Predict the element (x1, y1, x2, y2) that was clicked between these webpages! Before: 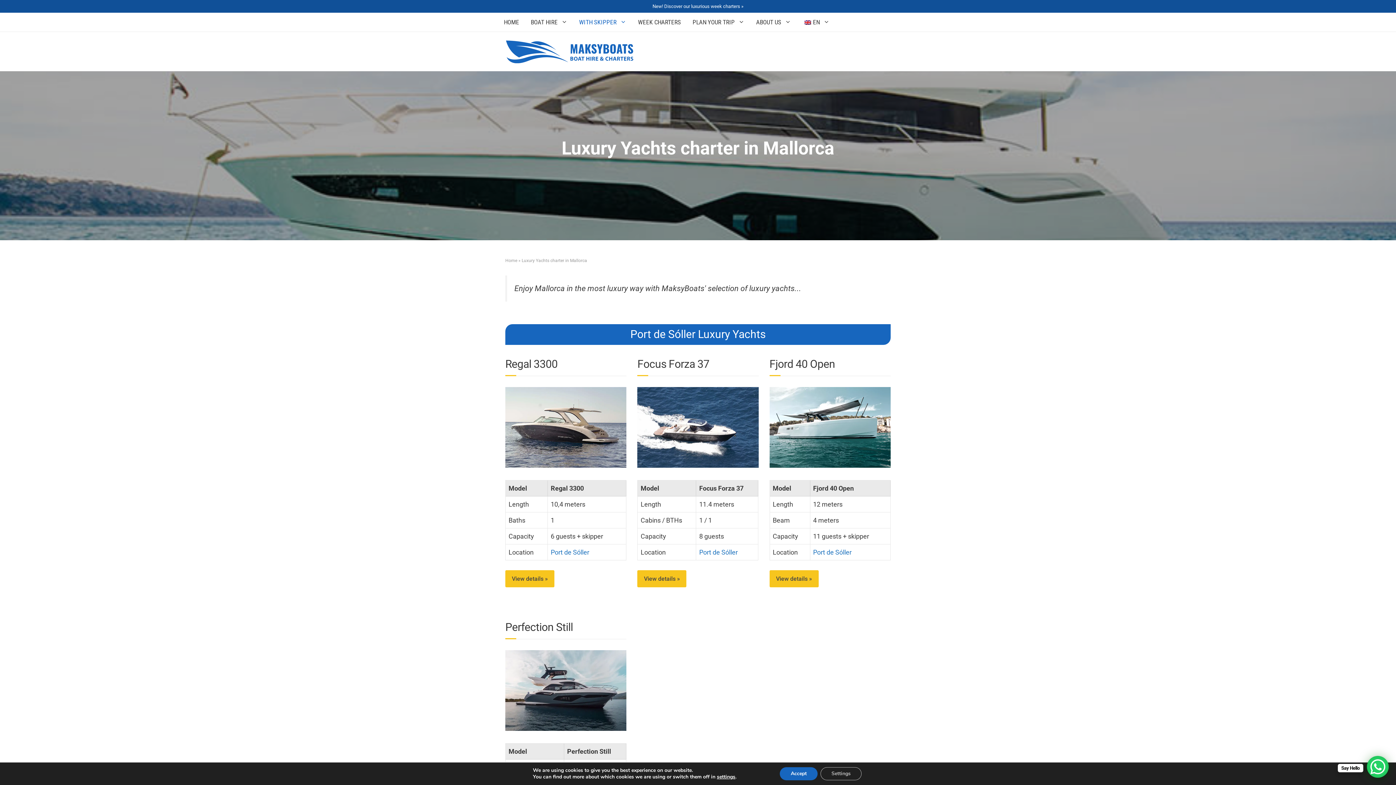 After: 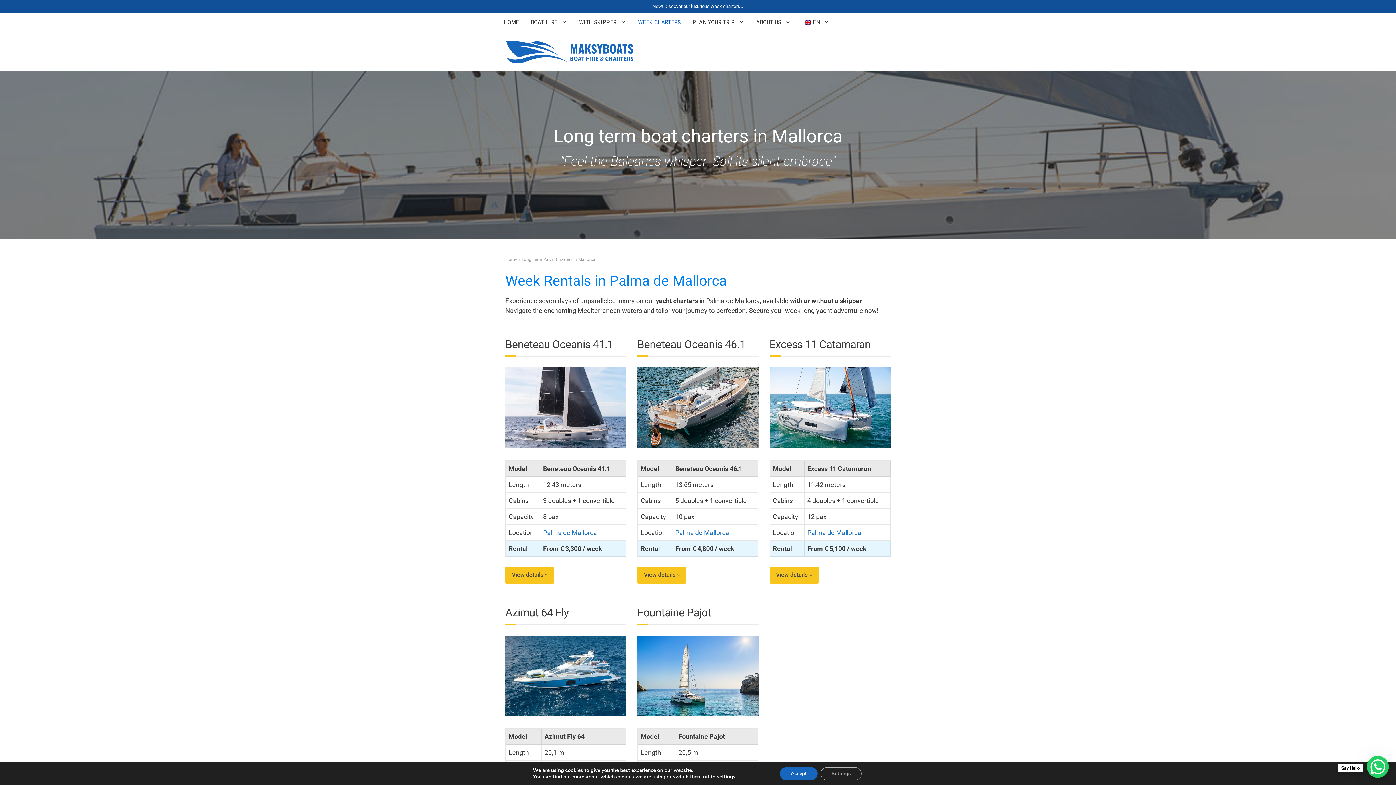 Action: bbox: (632, 12, 686, 31) label: WEEK CHARTERS